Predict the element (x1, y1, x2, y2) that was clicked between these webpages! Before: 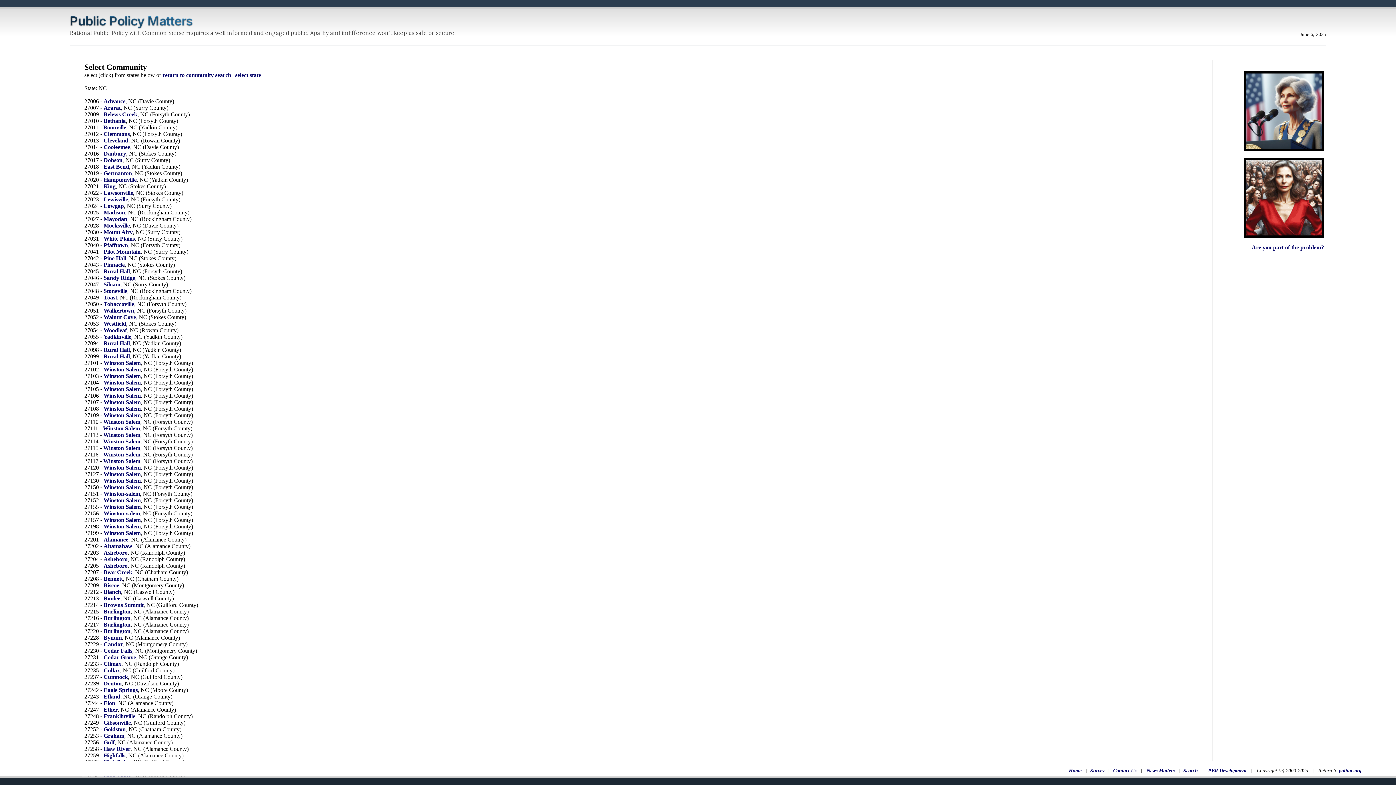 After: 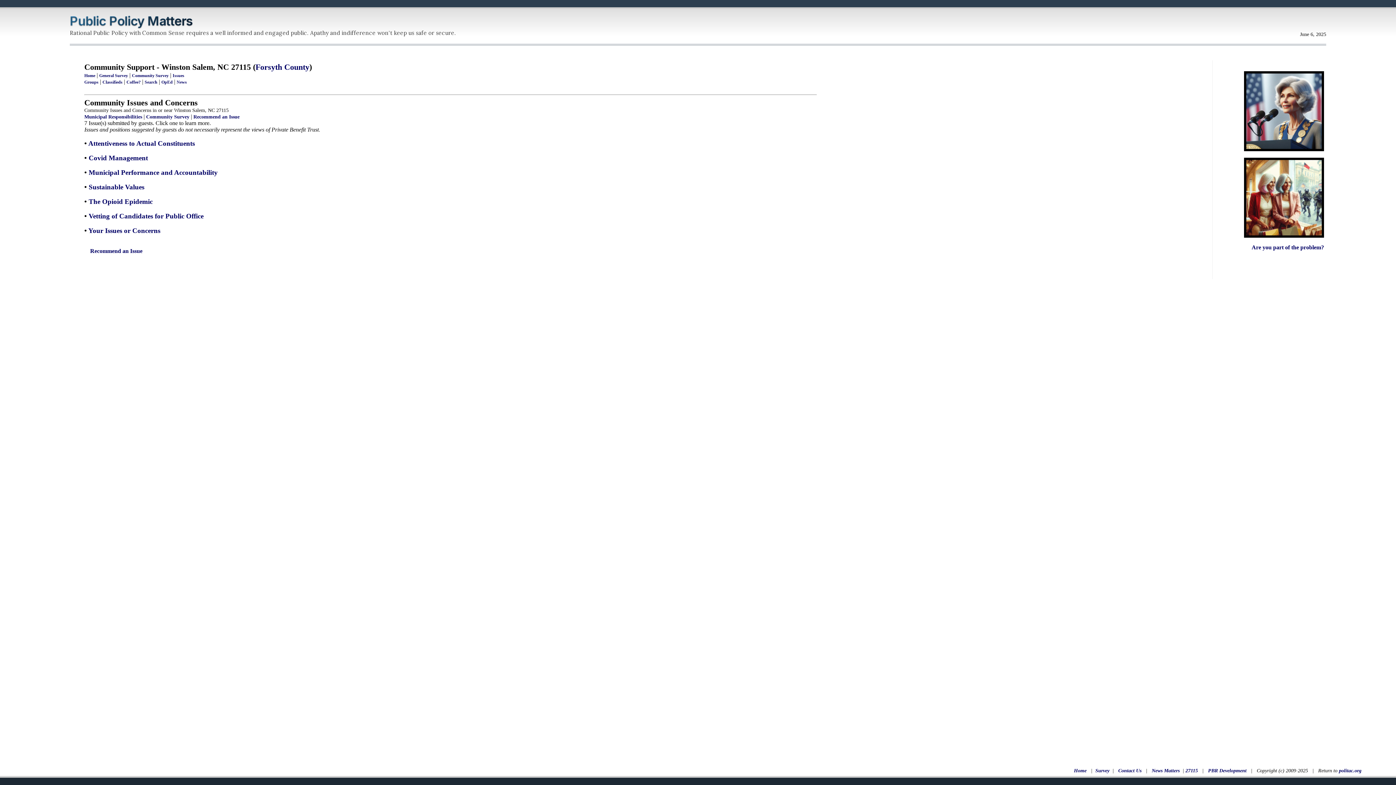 Action: bbox: (103, 445, 140, 451) label: Winston Salem